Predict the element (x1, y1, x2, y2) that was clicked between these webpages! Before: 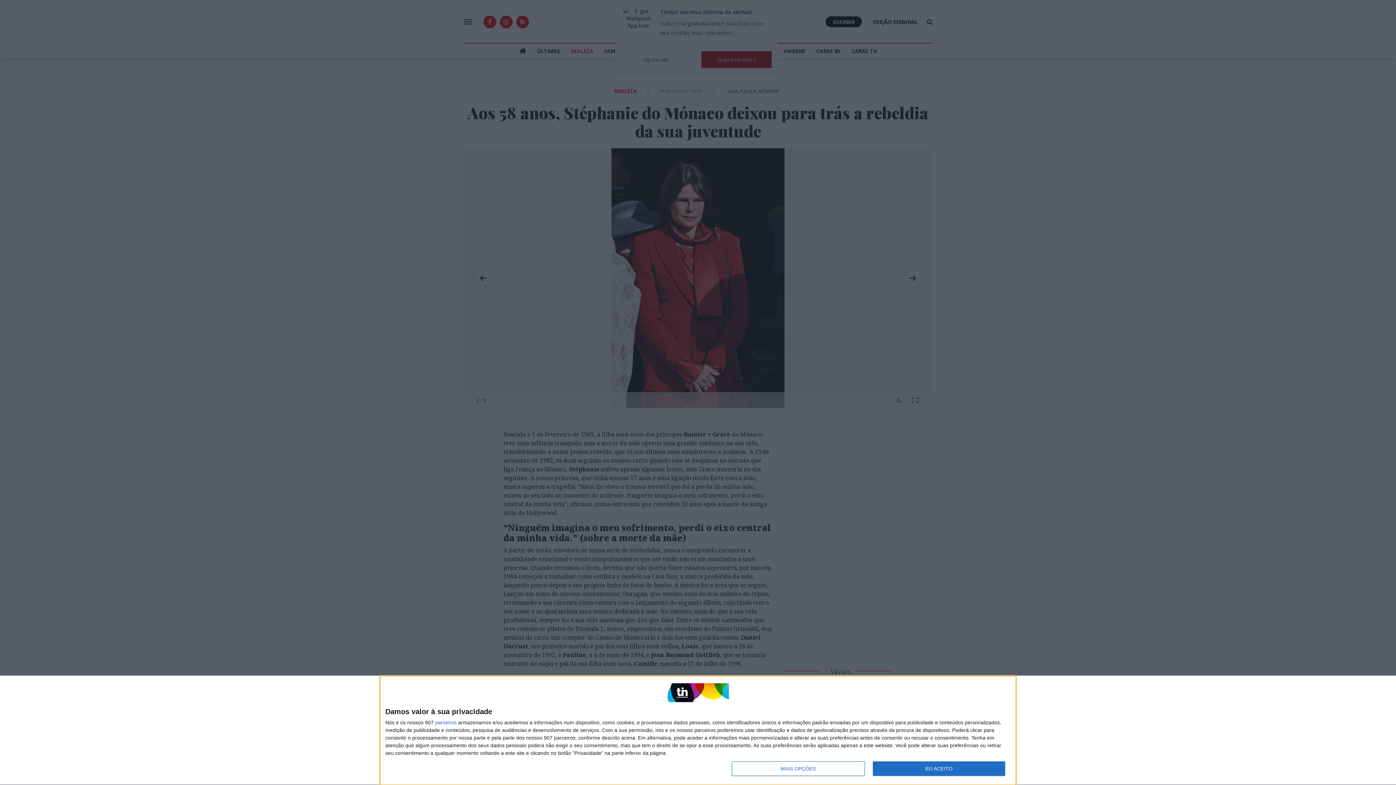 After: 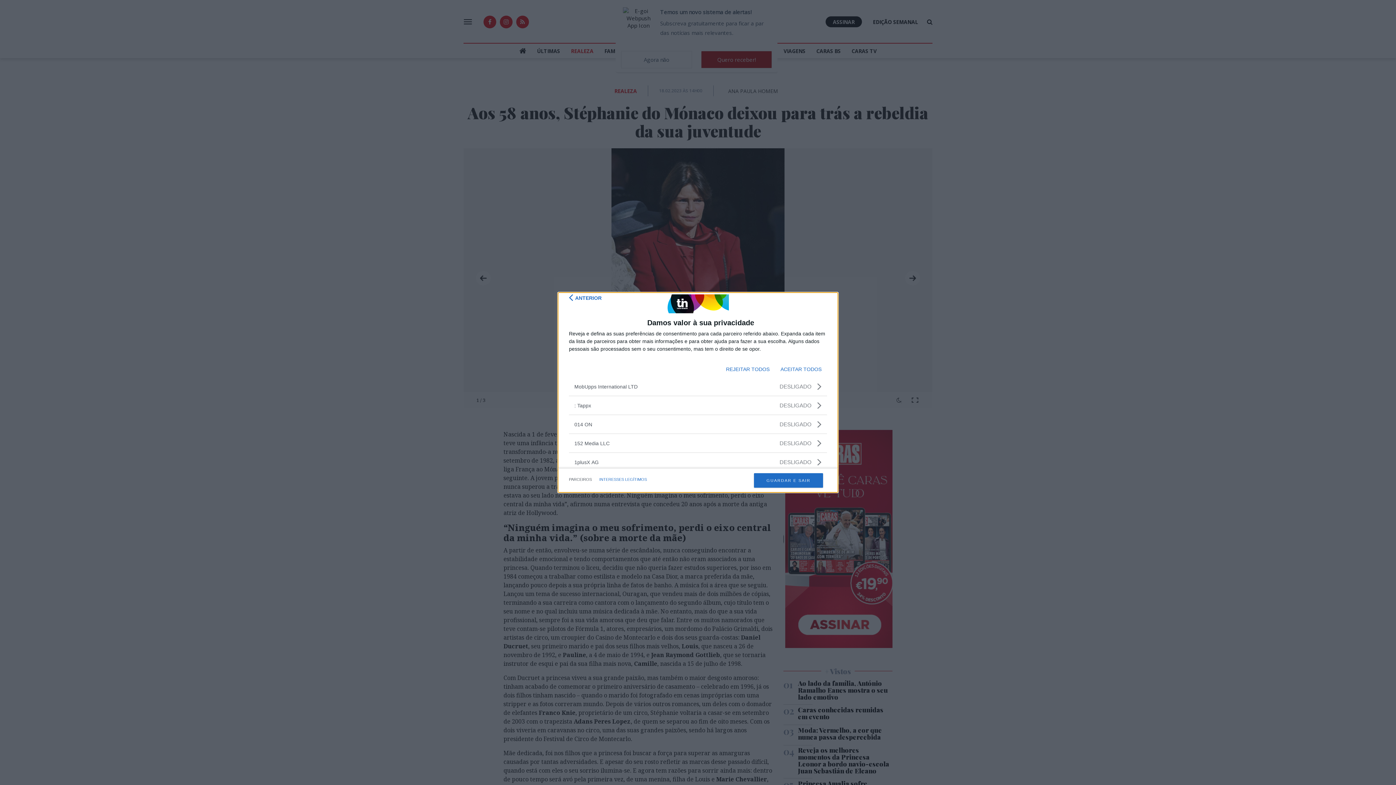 Action: label: parceiros bbox: (435, 720, 456, 725)